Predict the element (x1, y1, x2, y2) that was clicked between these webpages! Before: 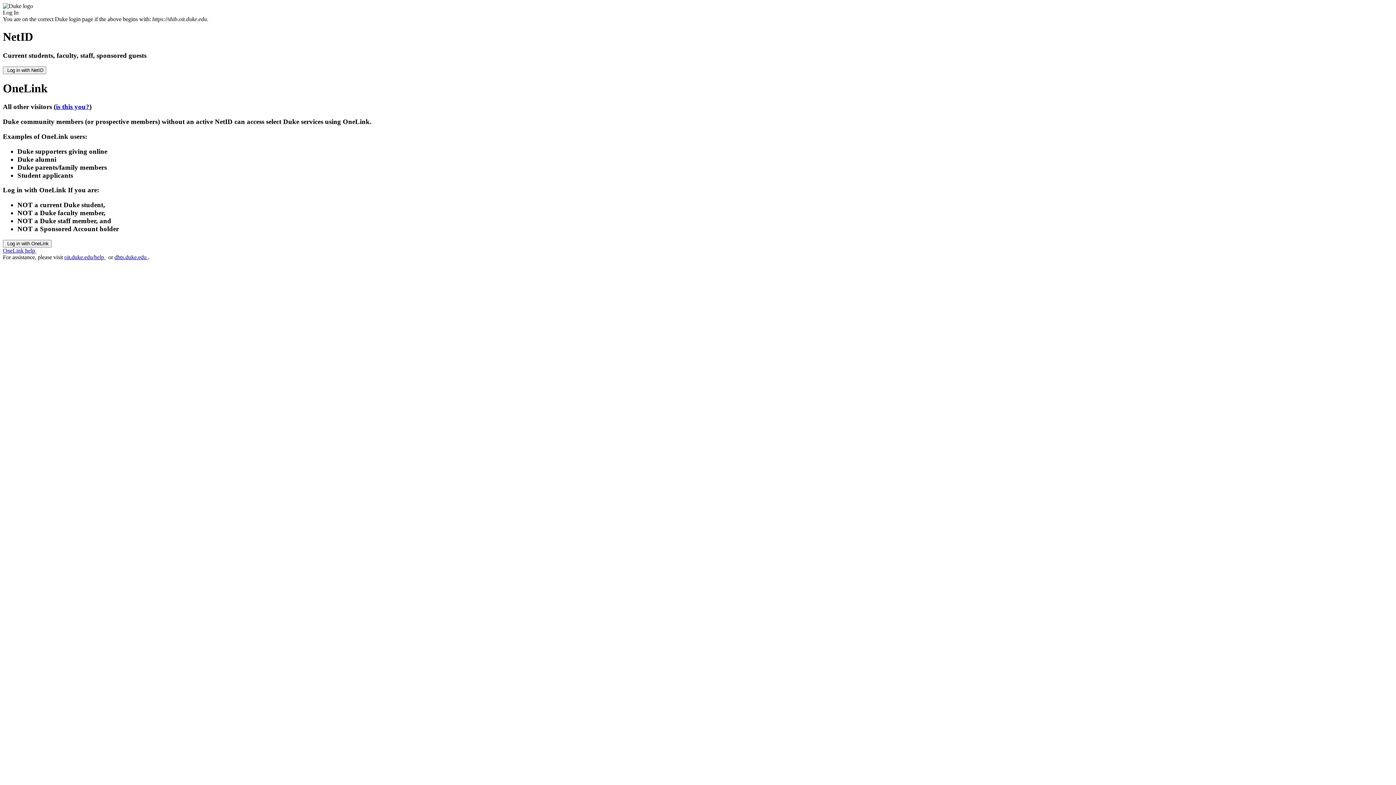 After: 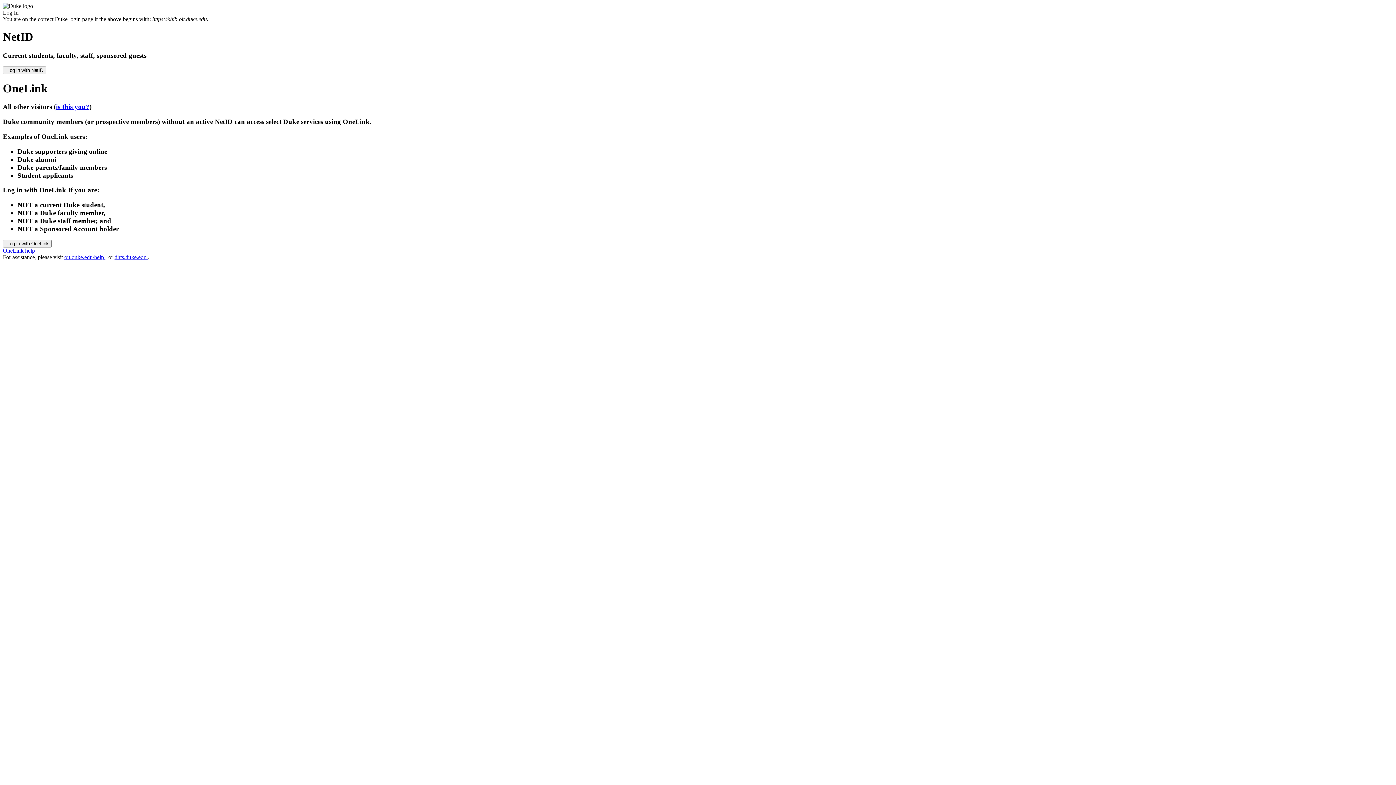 Action: bbox: (114, 254, 148, 260) label: dhts.duke.edu 